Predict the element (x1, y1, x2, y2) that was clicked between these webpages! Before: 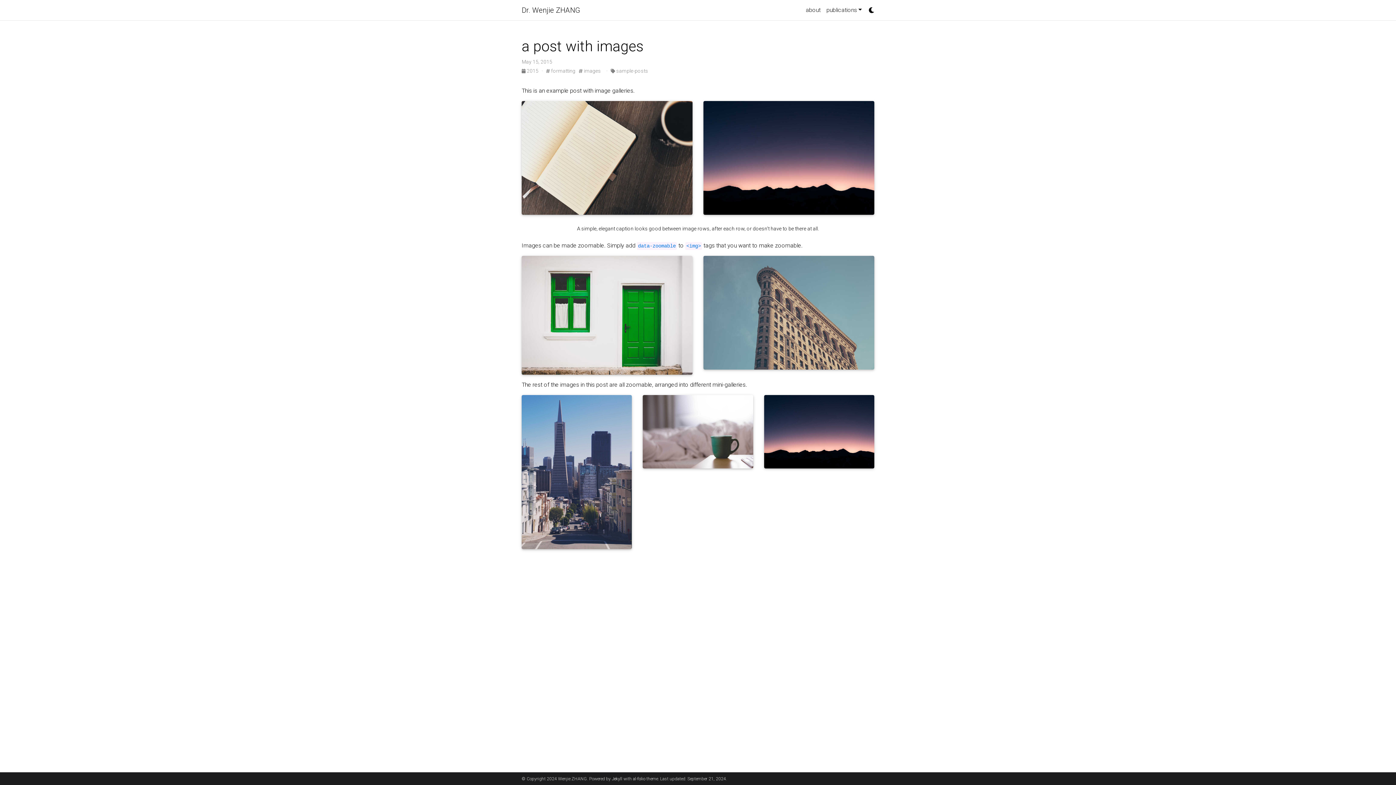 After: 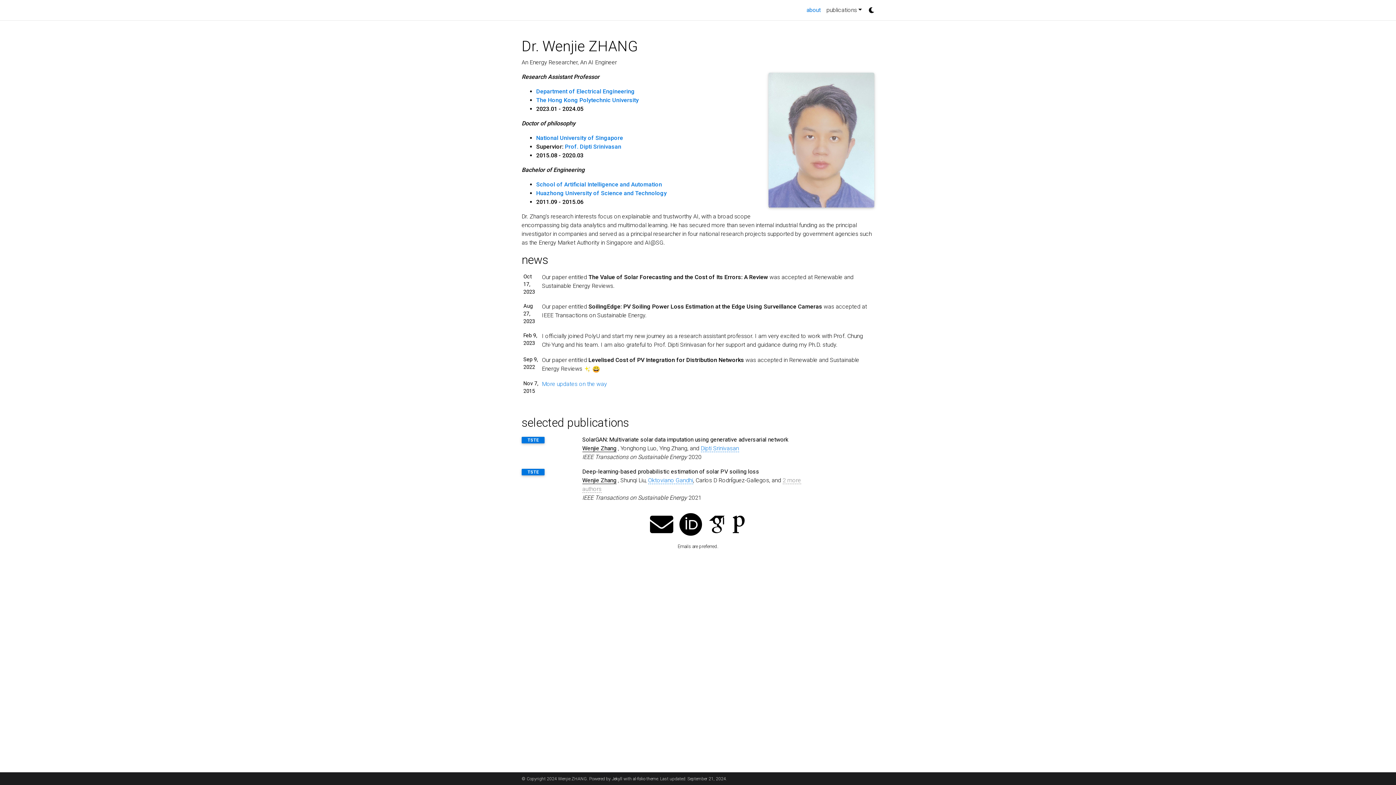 Action: bbox: (521, 2, 580, 17) label: Dr. Wenjie ZHANG